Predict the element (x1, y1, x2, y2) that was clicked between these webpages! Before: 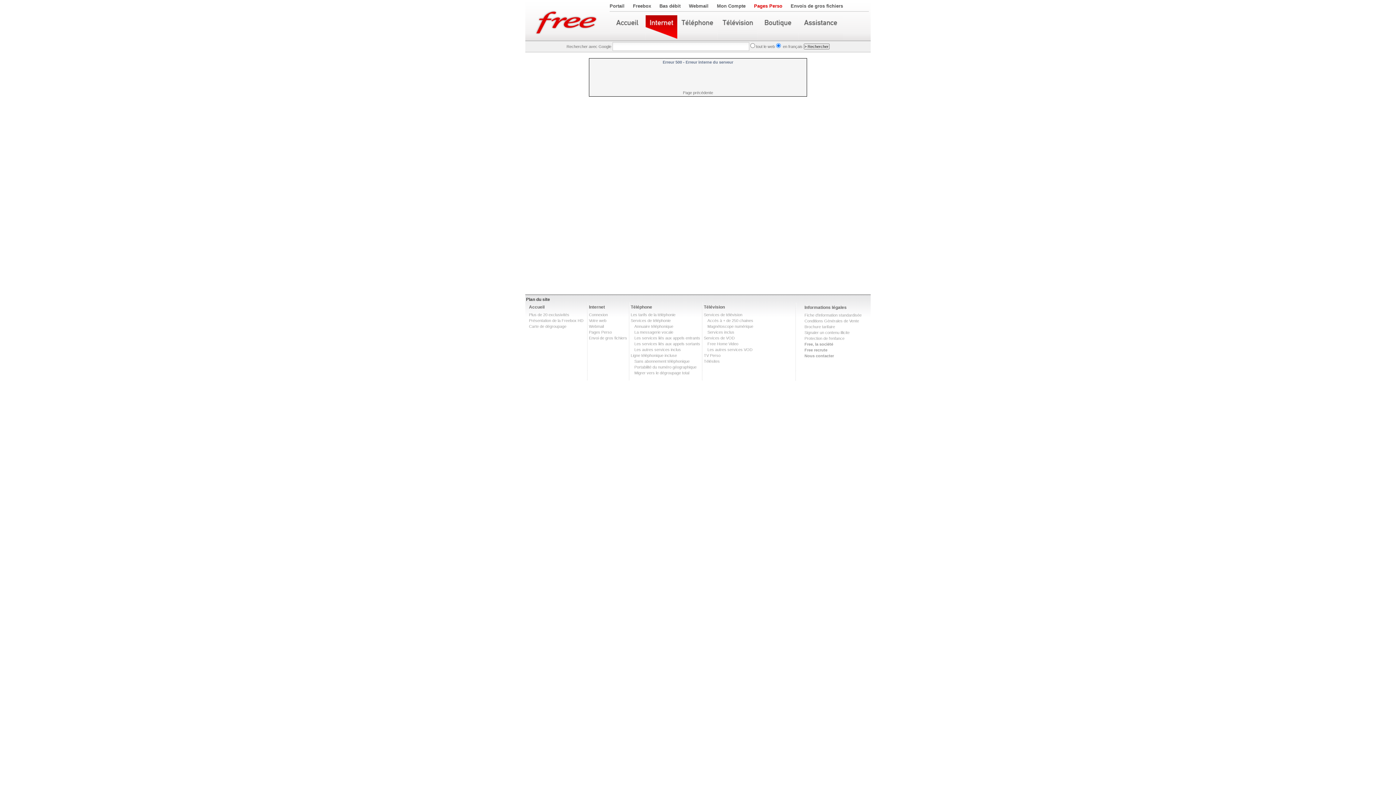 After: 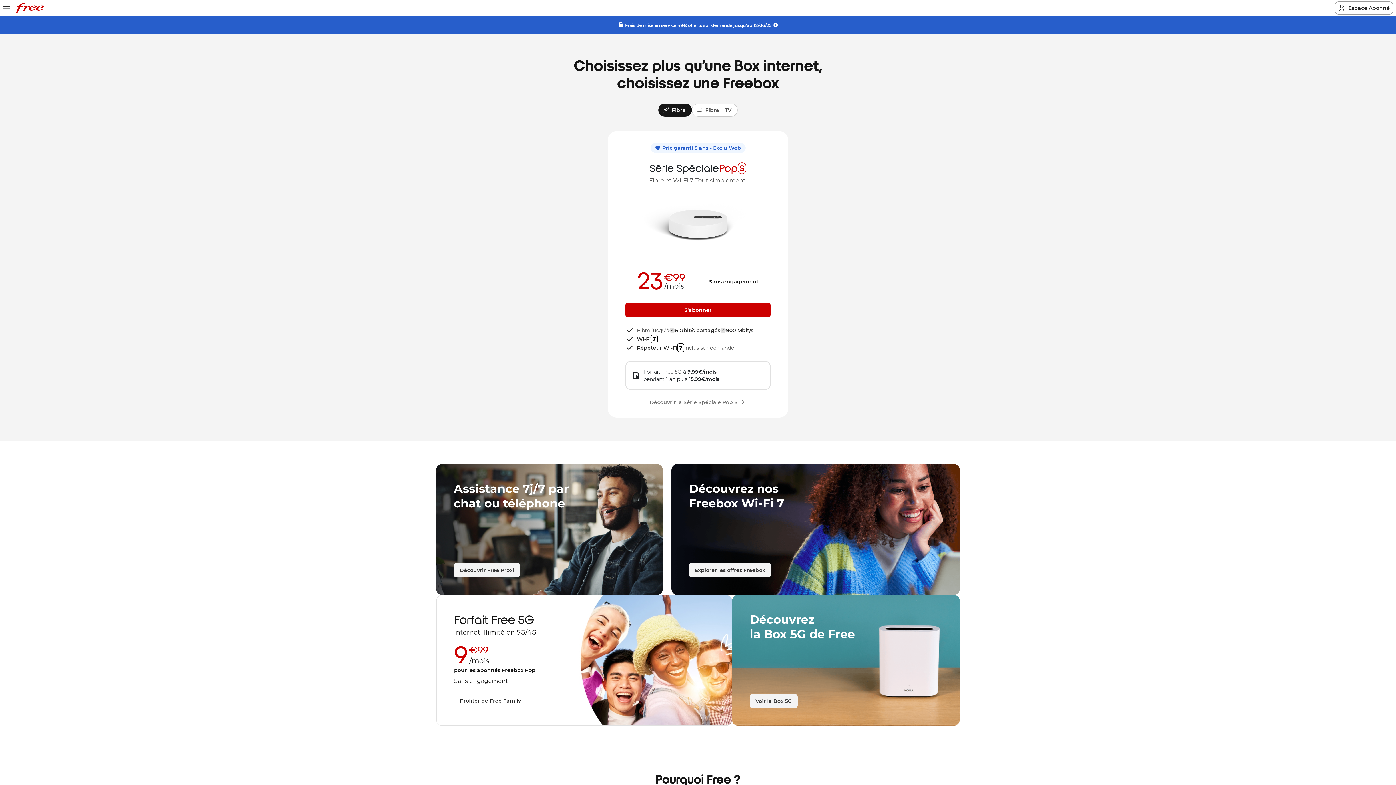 Action: bbox: (525, 0, 609, 40)